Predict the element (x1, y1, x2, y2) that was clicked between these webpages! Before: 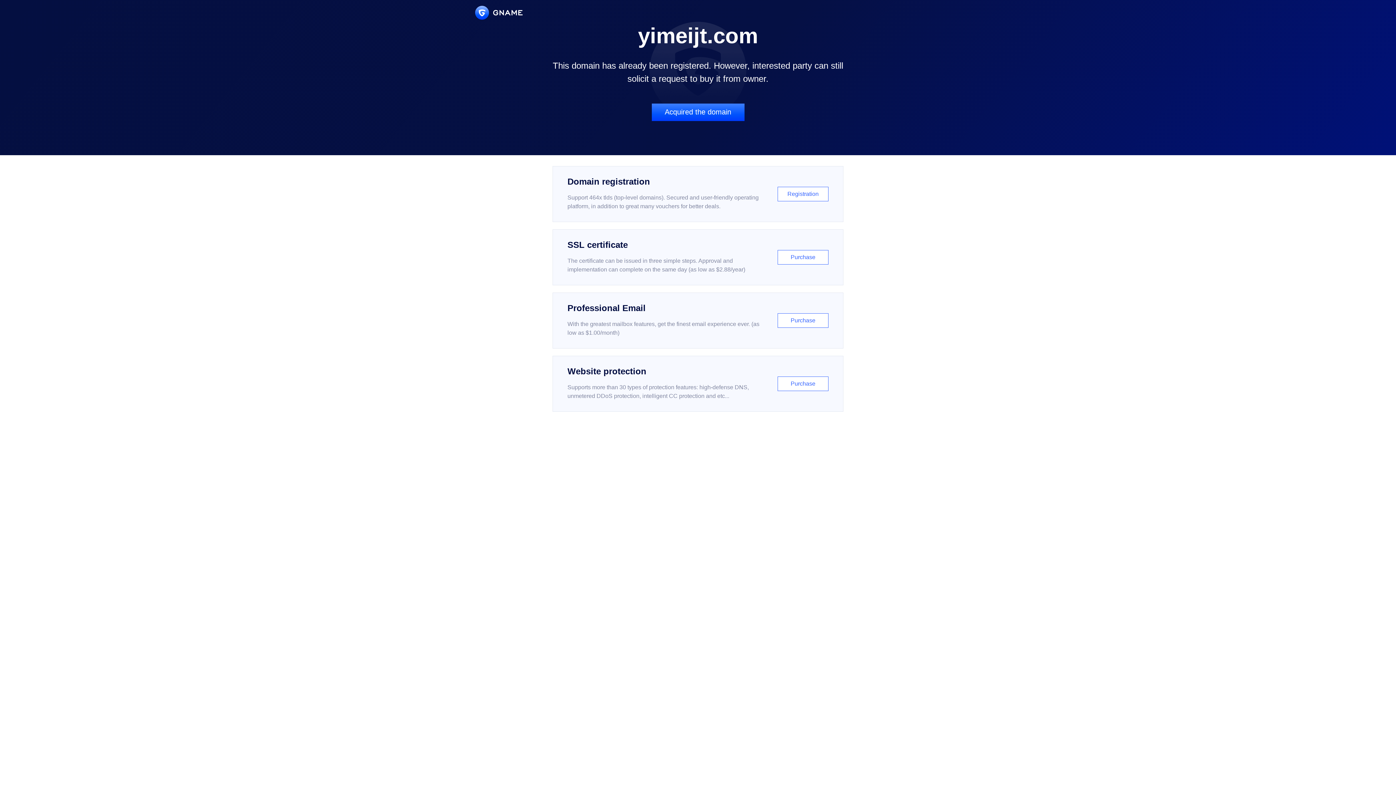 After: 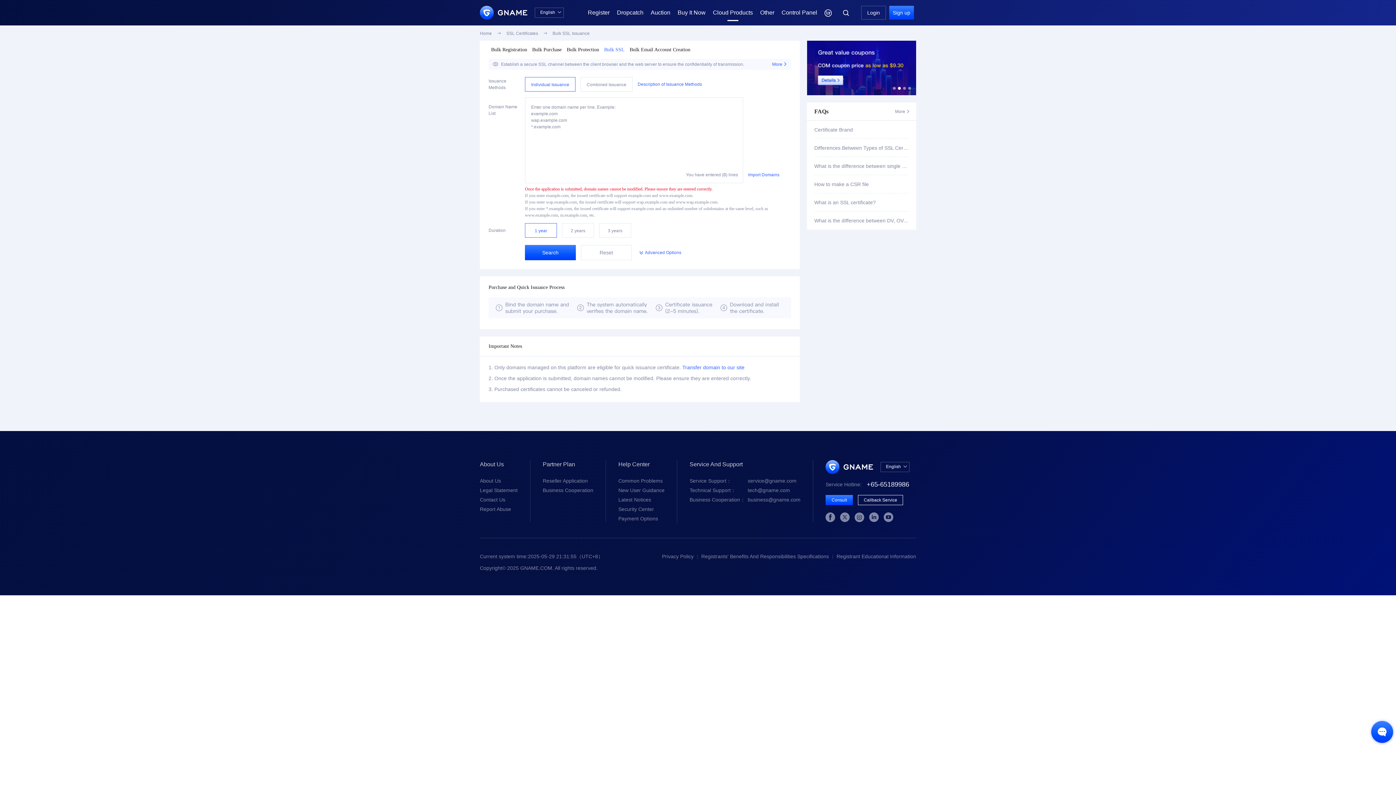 Action: bbox: (552, 229, 843, 285) label: SSL certificate

The certificate can be issued in three simple steps. Approval and implementation can complete on the same day (as low as $2.88/year)

Purchase